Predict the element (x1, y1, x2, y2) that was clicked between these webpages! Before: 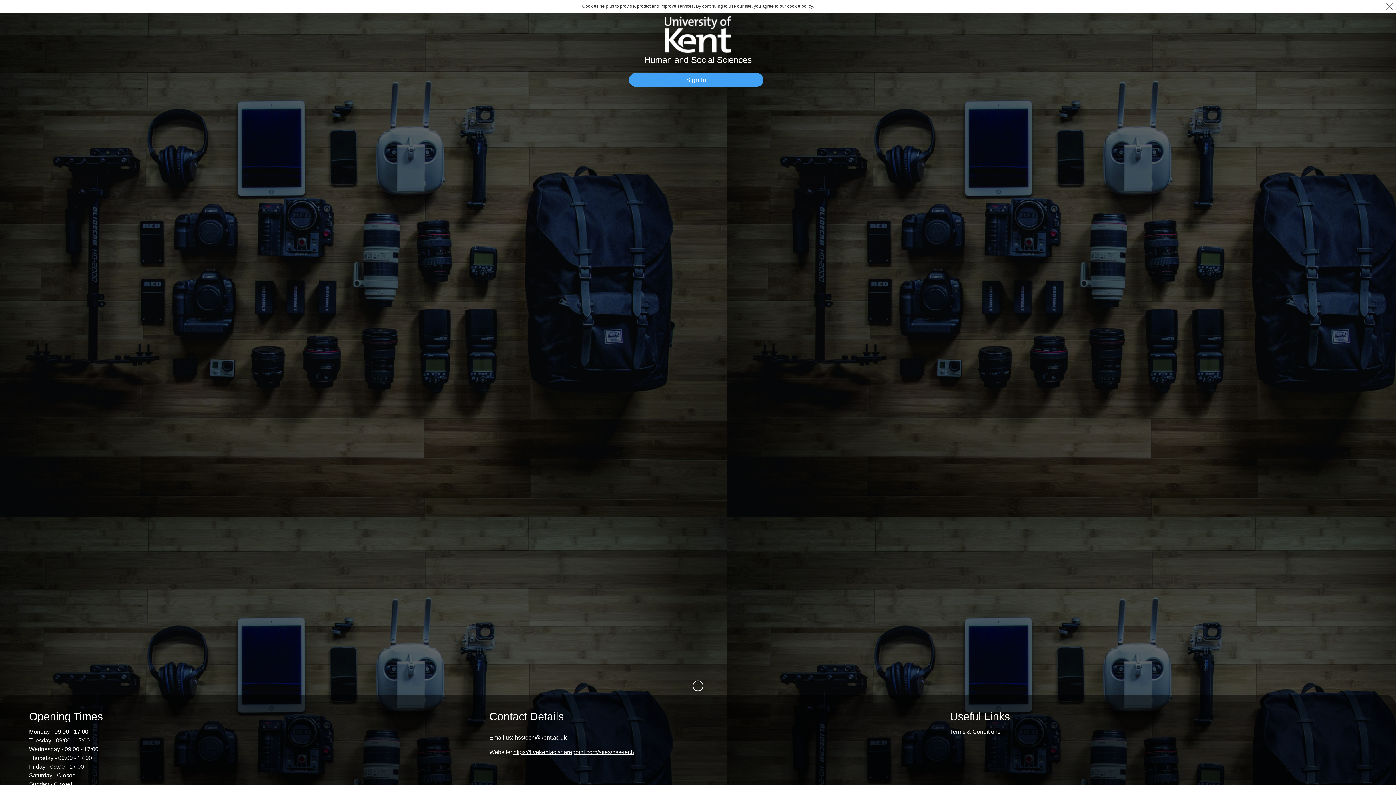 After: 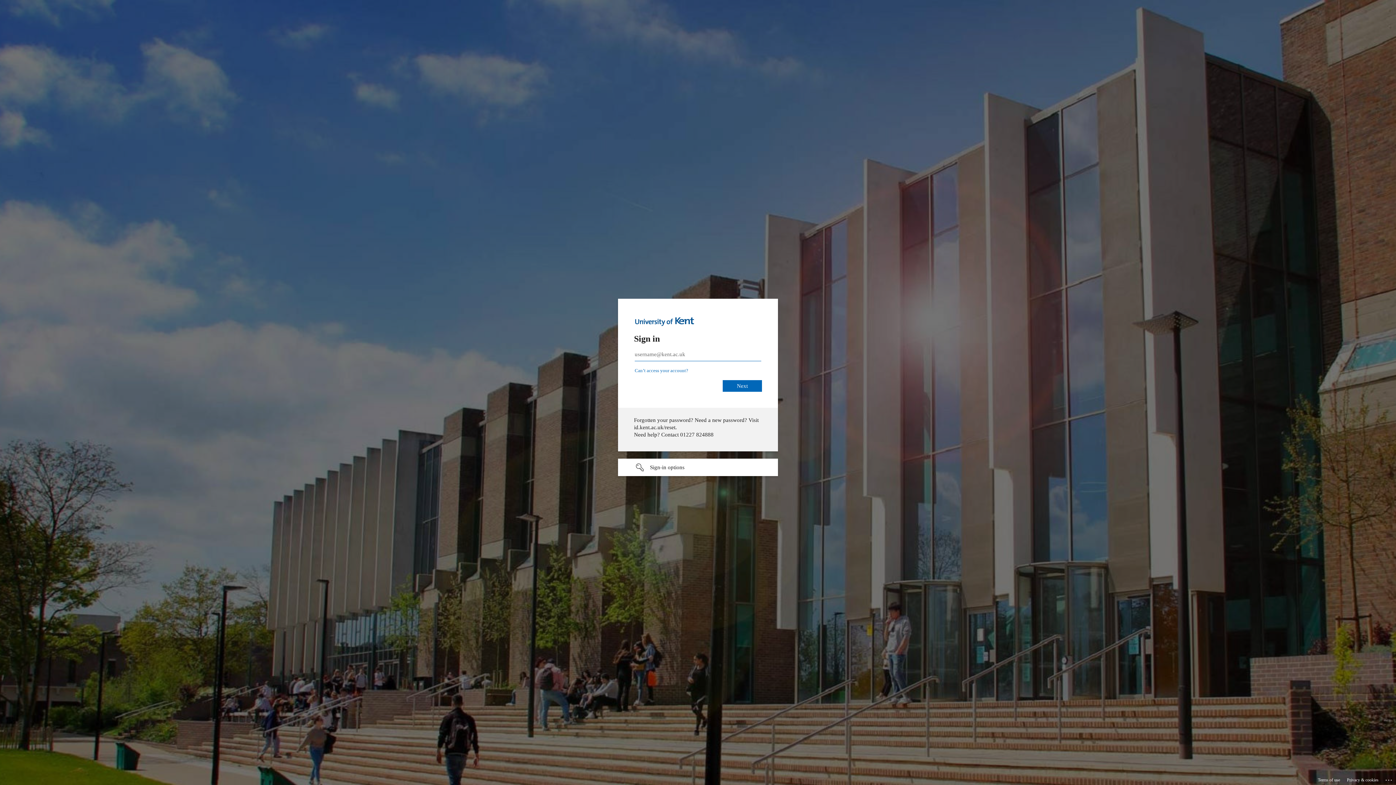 Action: label: Sign In bbox: (629, 73, 763, 86)